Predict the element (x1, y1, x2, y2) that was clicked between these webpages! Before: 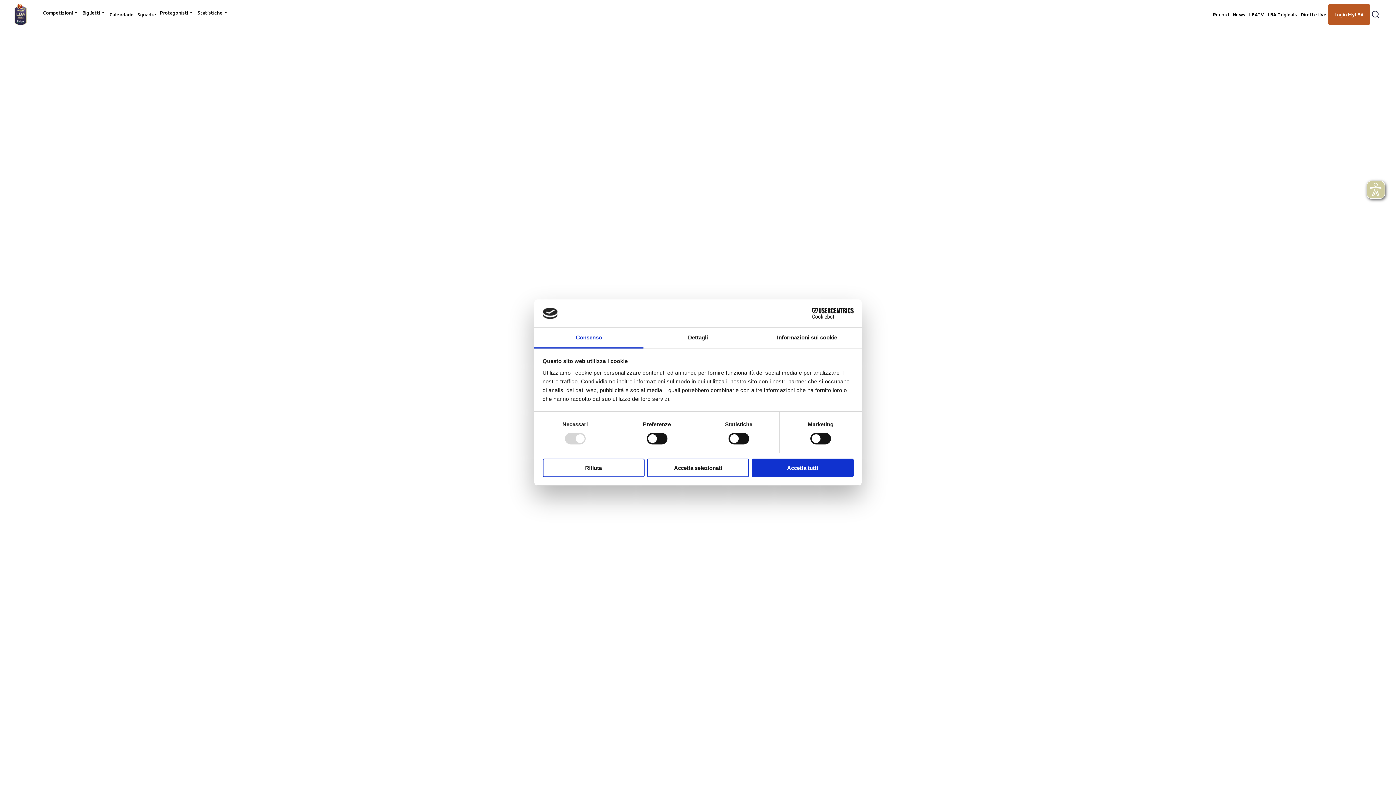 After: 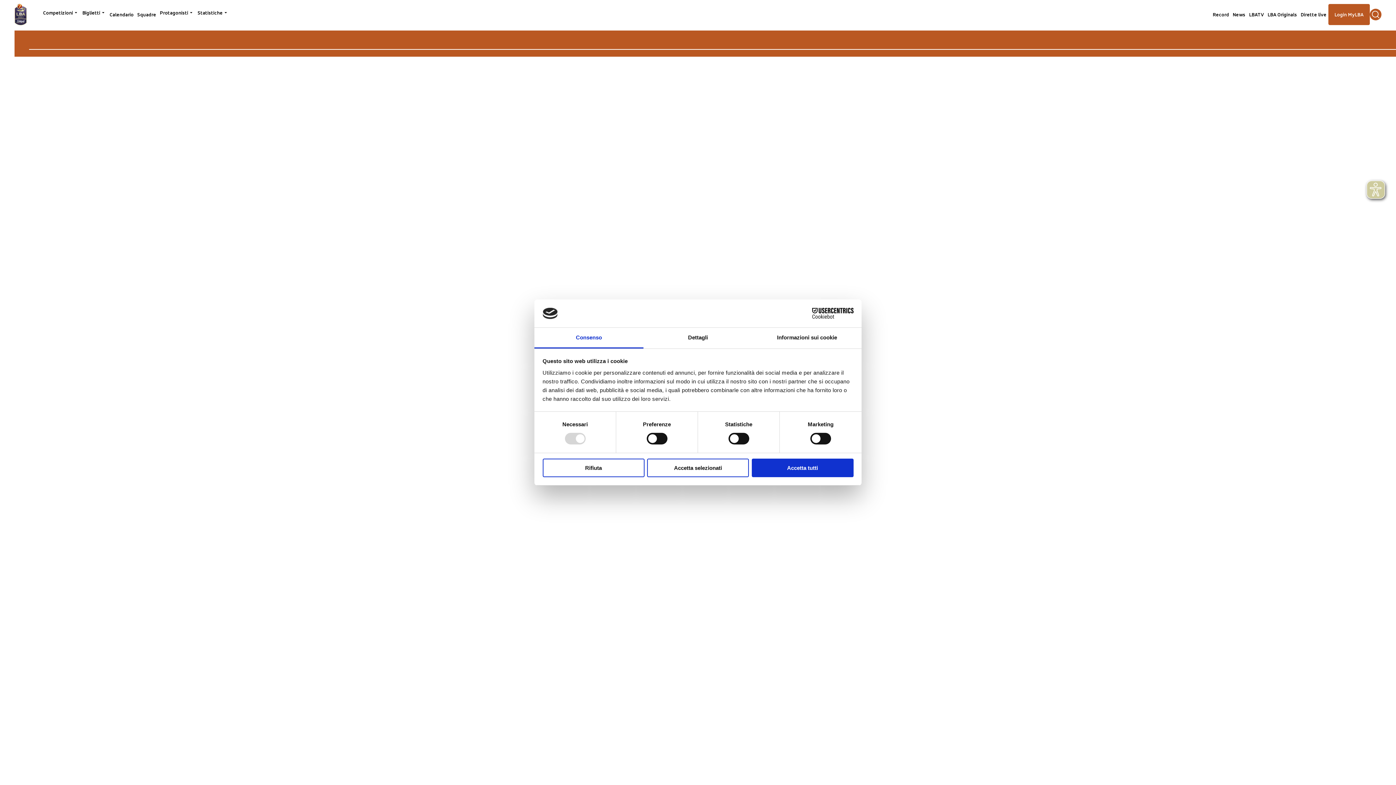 Action: bbox: (1370, 8, 1381, 20) label: Apri form di ricerca